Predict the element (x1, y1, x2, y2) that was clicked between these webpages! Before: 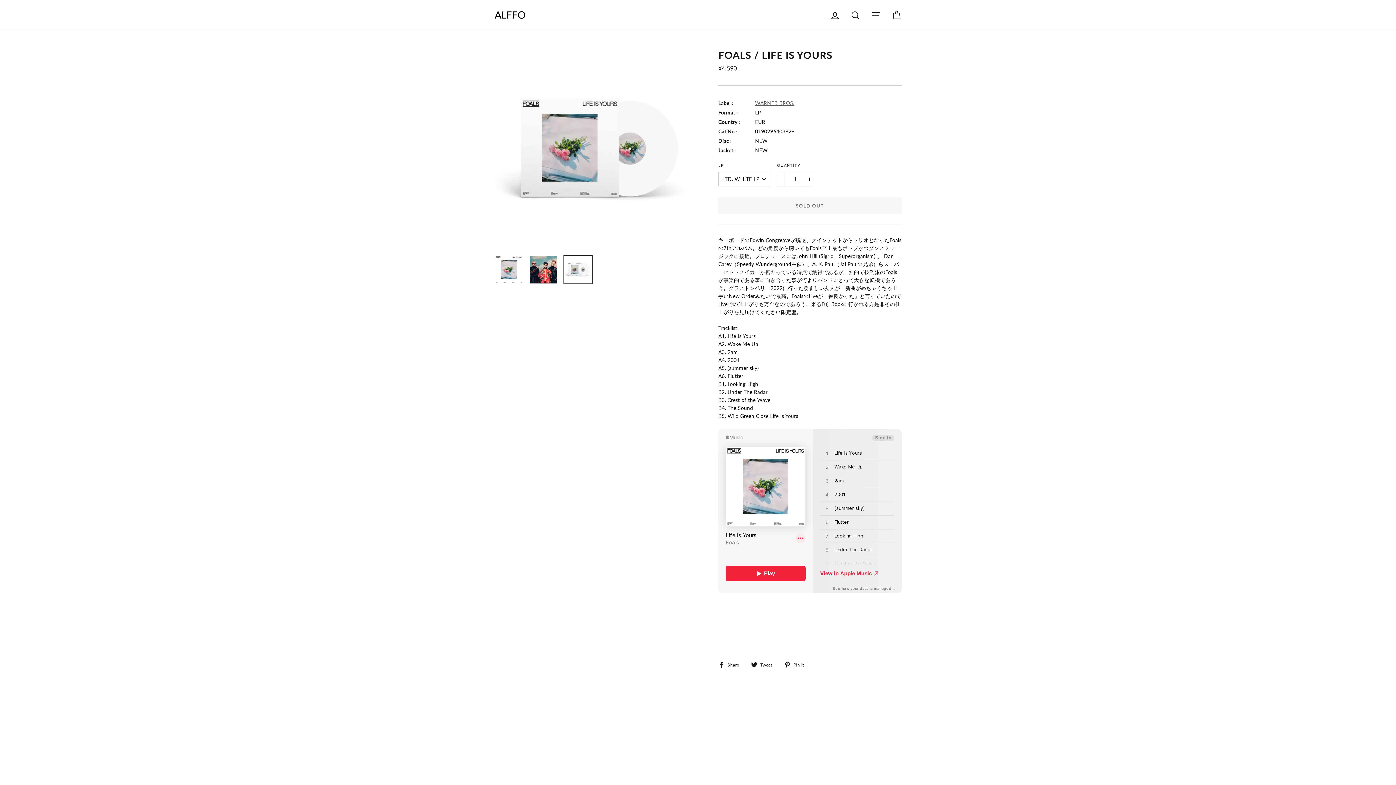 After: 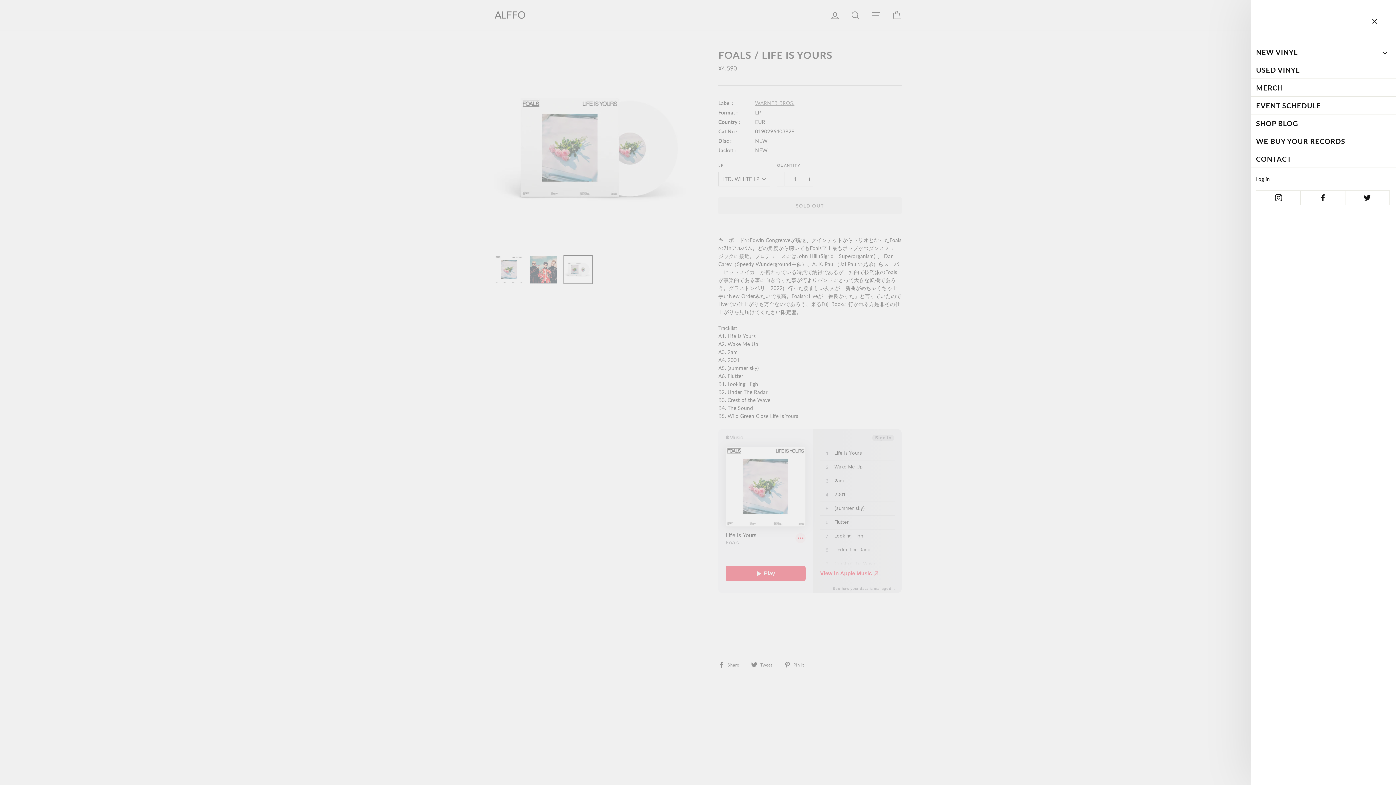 Action: label: SITE NAVIGATION bbox: (866, 7, 885, 22)